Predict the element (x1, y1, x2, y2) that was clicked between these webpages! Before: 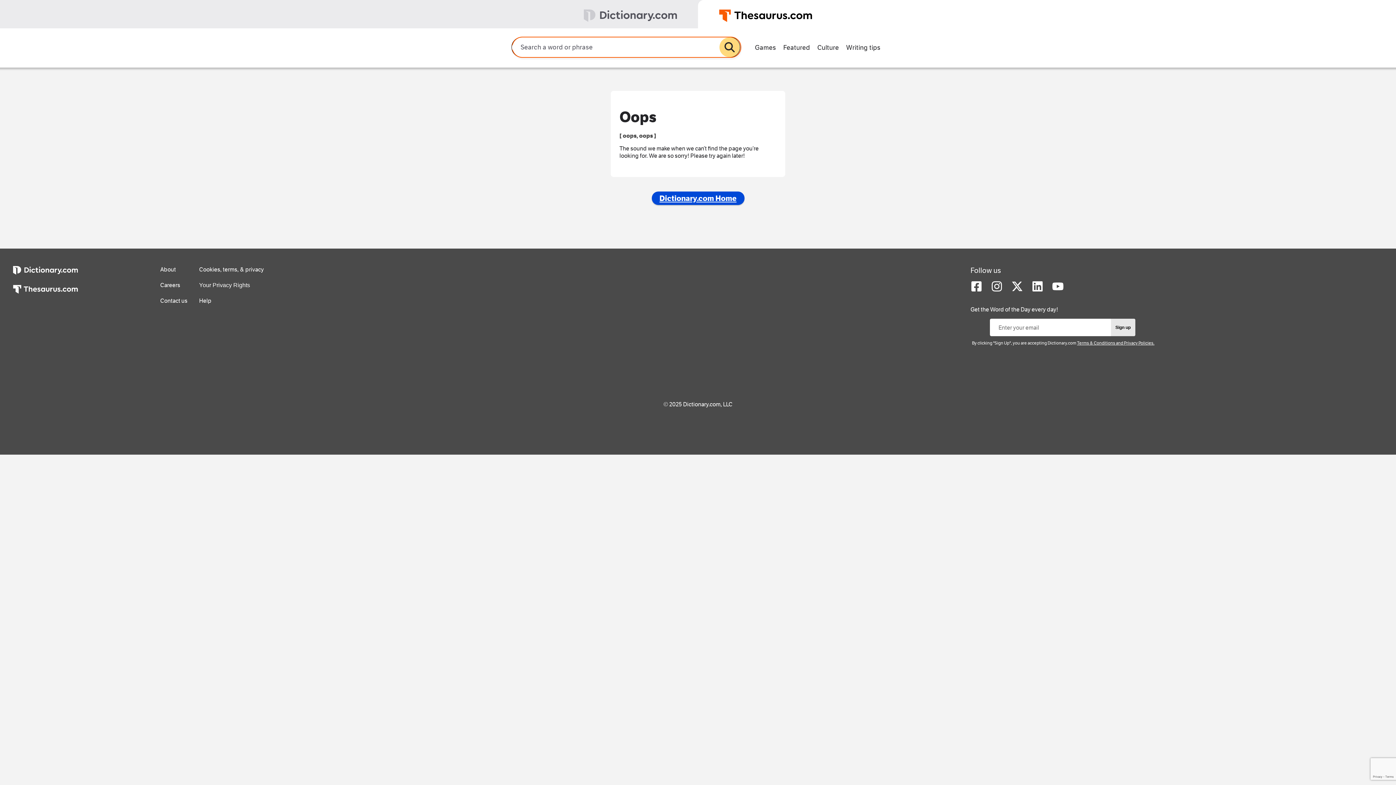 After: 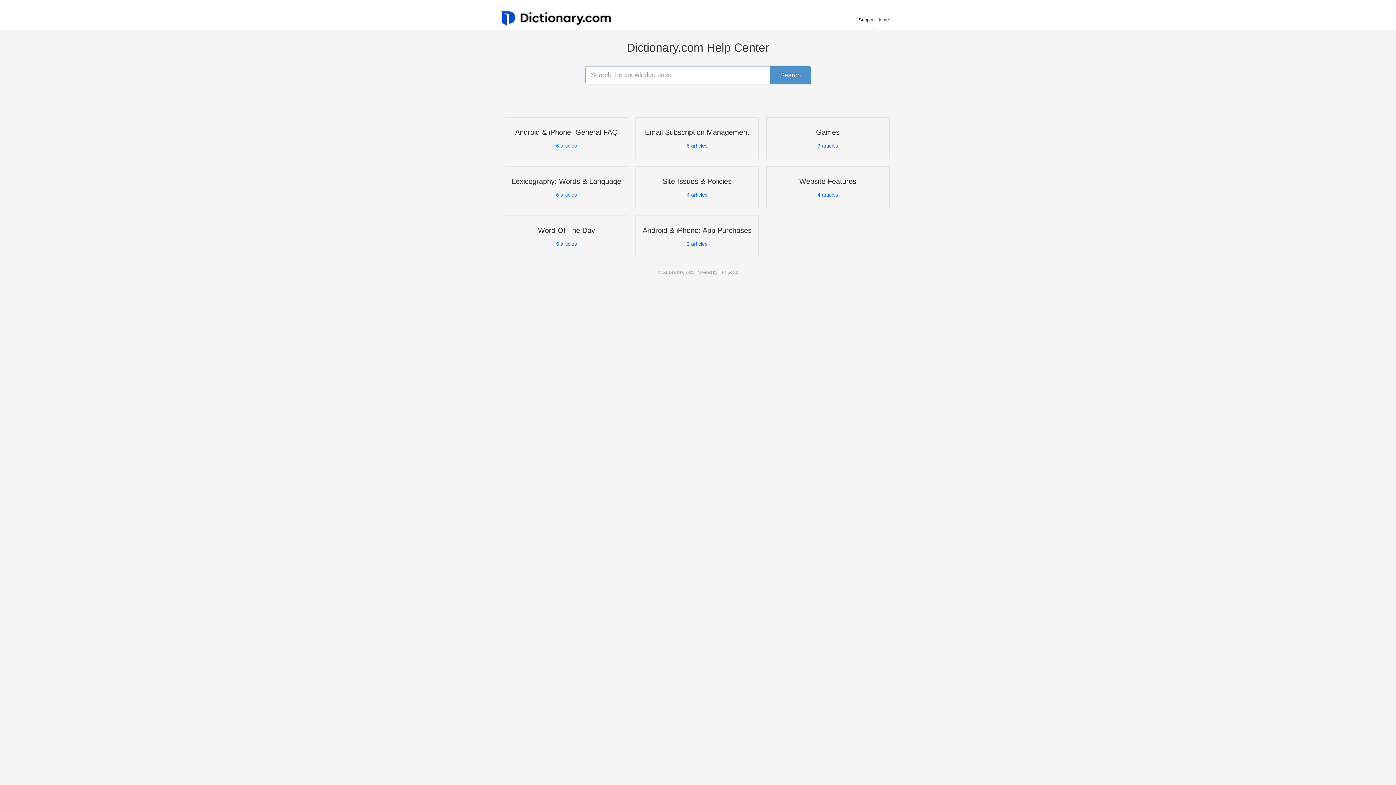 Action: label: Help bbox: (199, 297, 211, 304)